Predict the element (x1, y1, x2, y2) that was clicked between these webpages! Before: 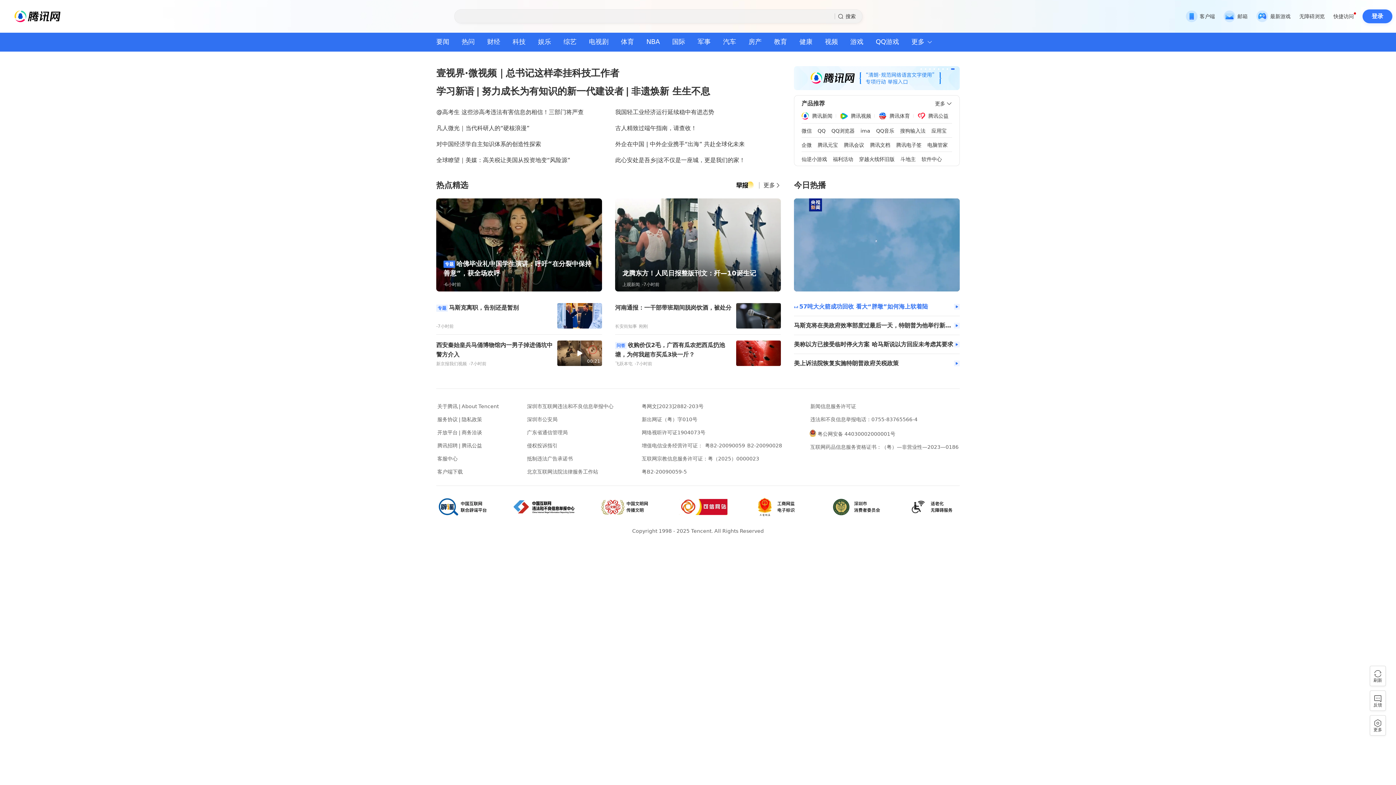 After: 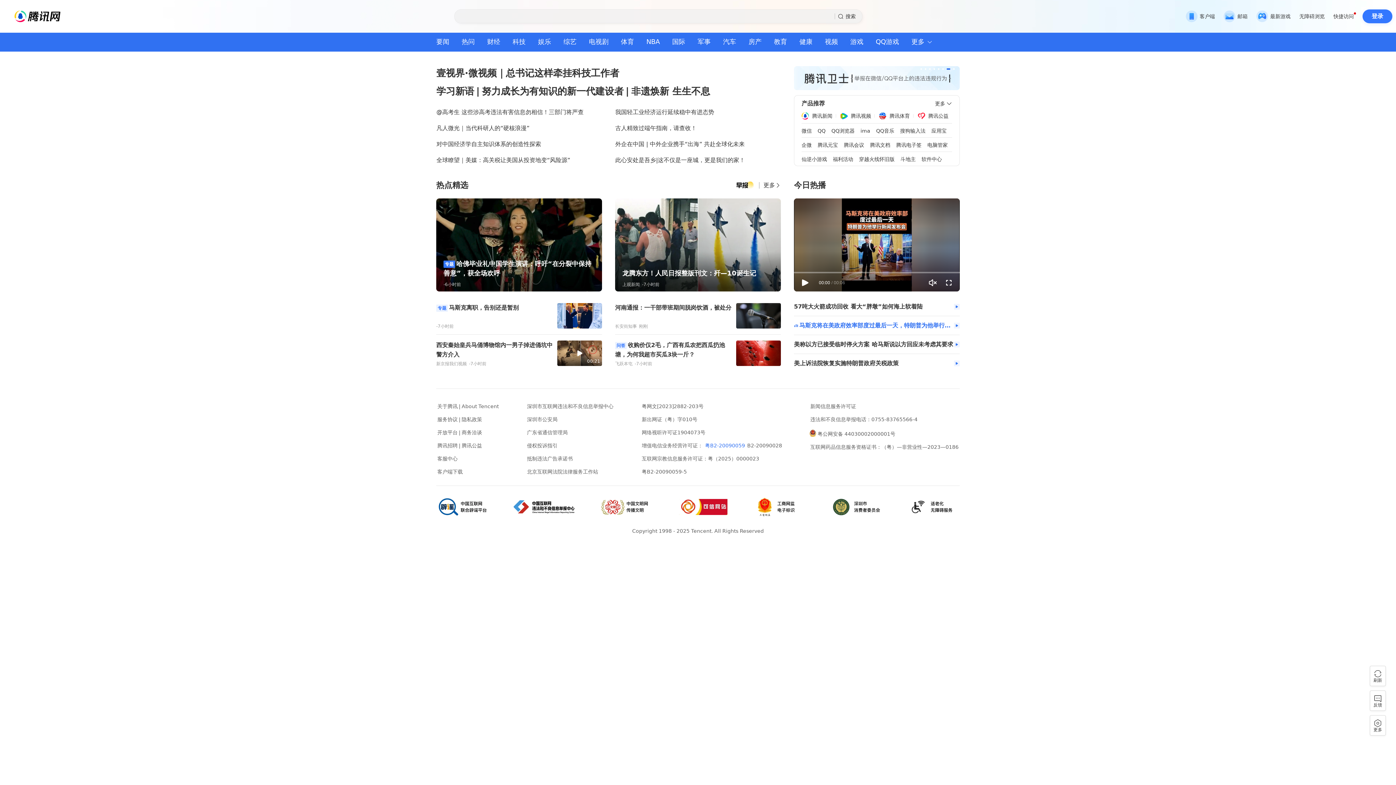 Action: bbox: (705, 442, 745, 448) label: 粤B2-20090059